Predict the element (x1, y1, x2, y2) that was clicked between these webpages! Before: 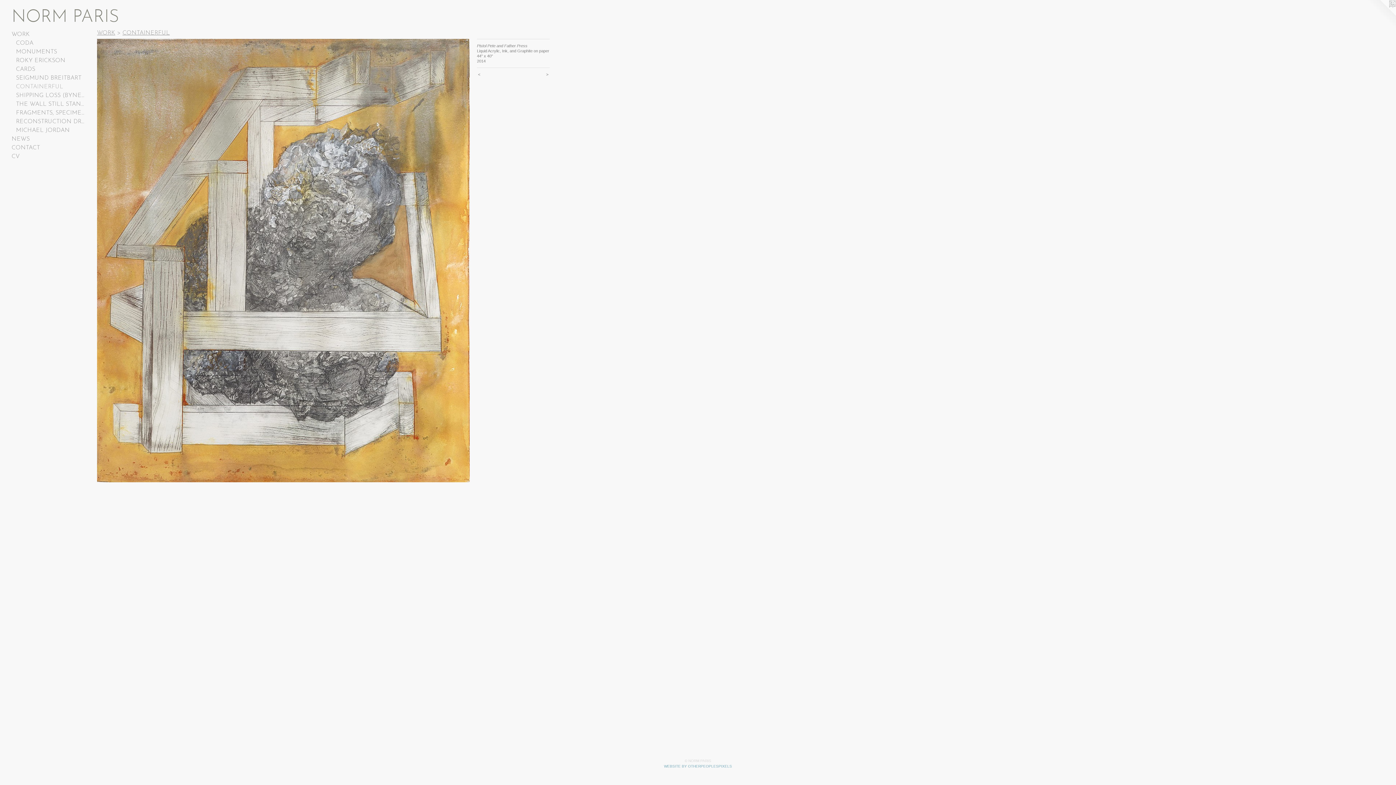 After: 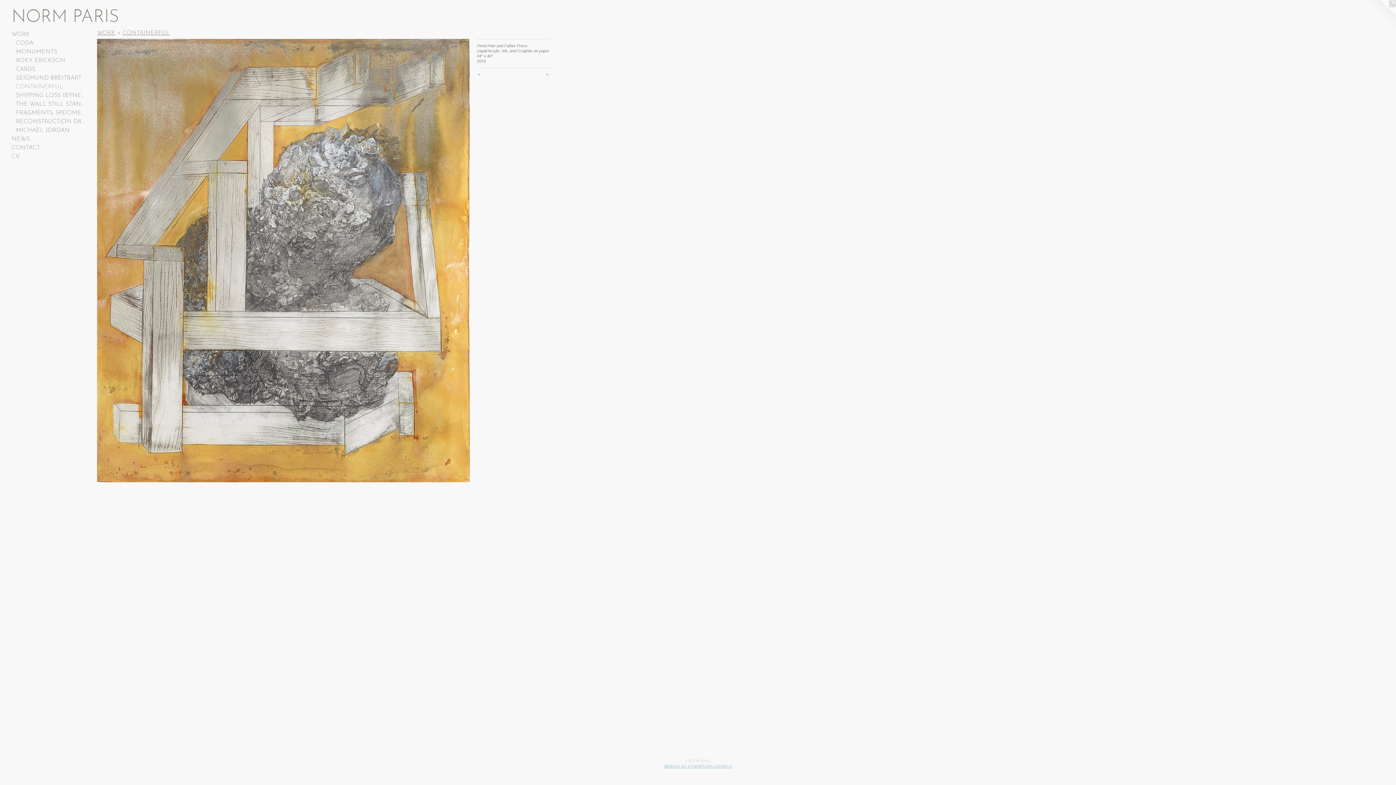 Action: bbox: (664, 764, 732, 768) label: WEBSITE BY OTHERPEOPLESPIXELS